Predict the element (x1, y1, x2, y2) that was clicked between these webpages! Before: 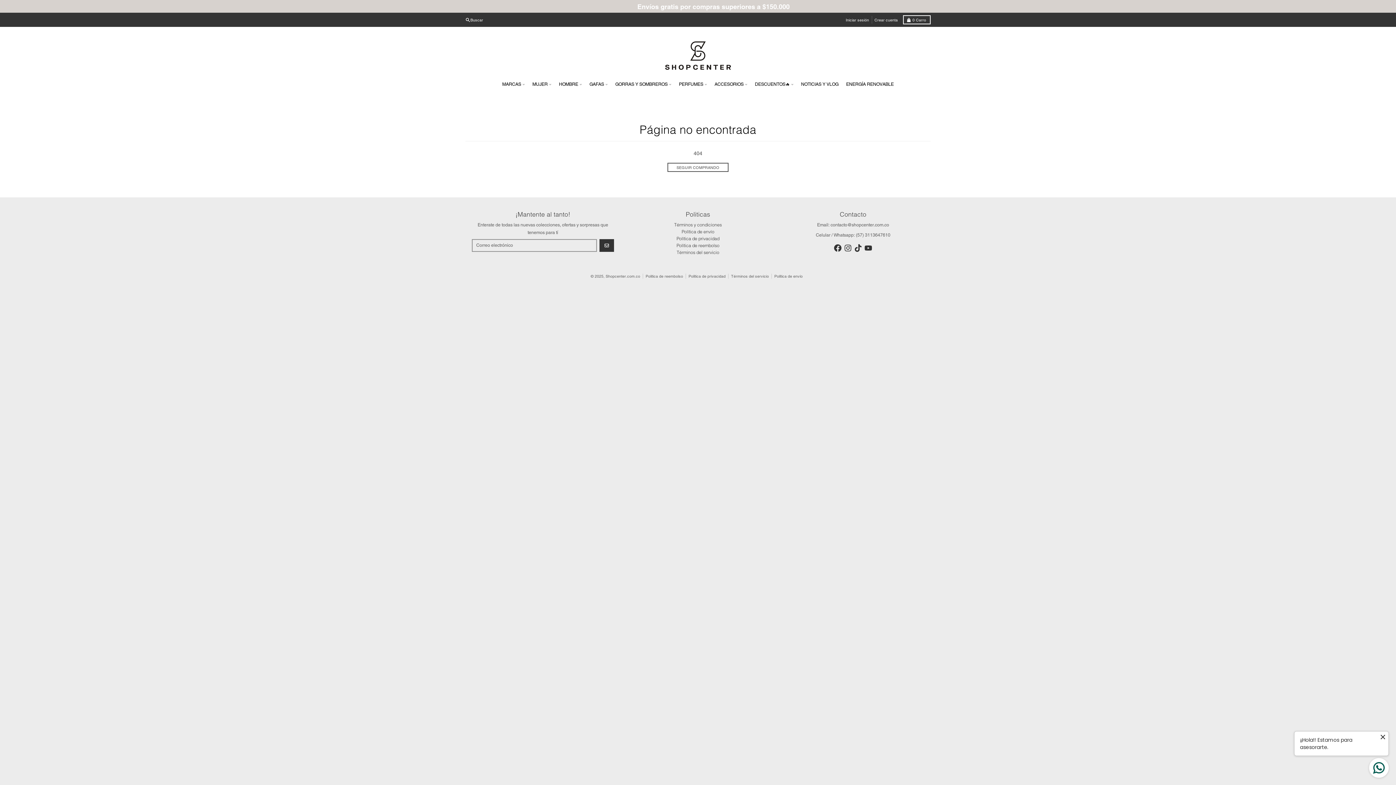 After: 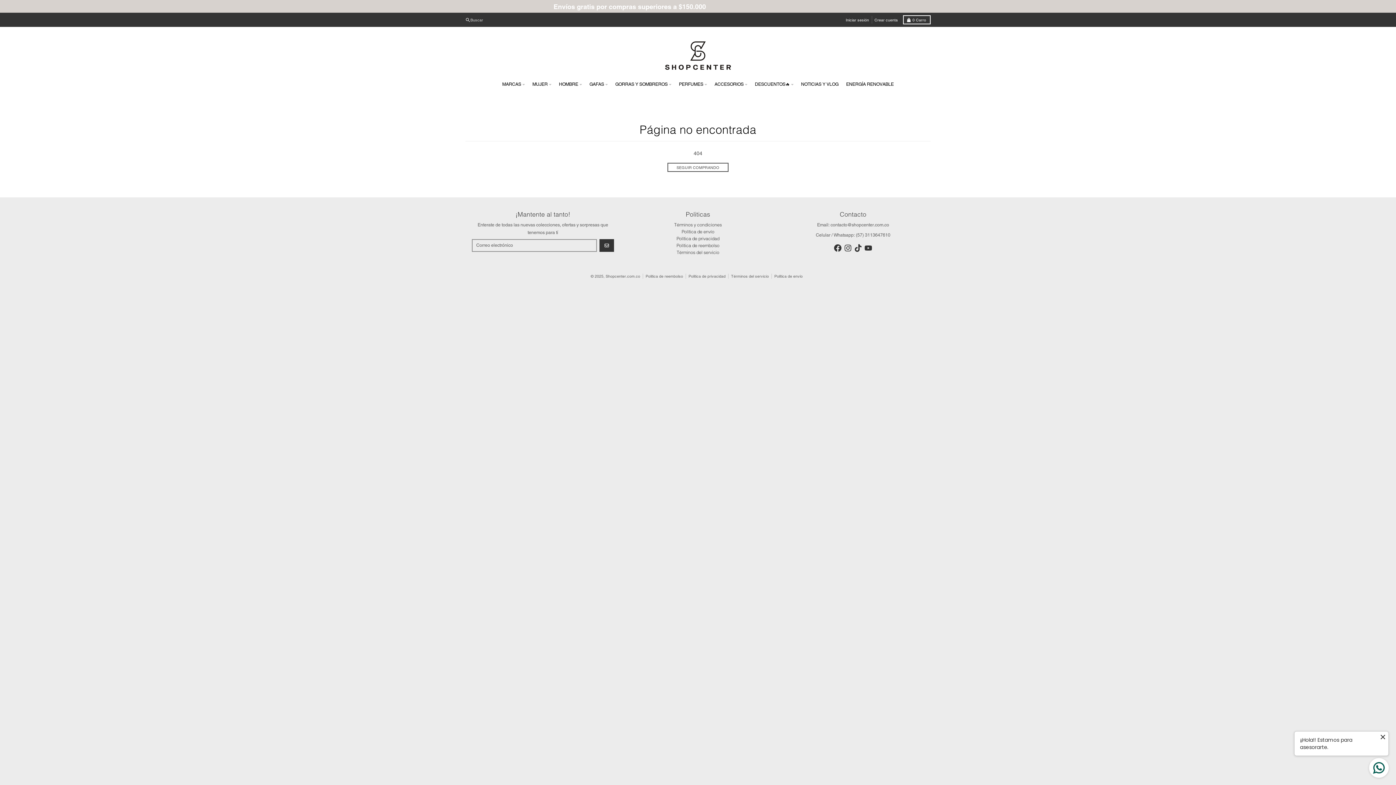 Action: bbox: (462, 16, 485, 23) label: Buscar